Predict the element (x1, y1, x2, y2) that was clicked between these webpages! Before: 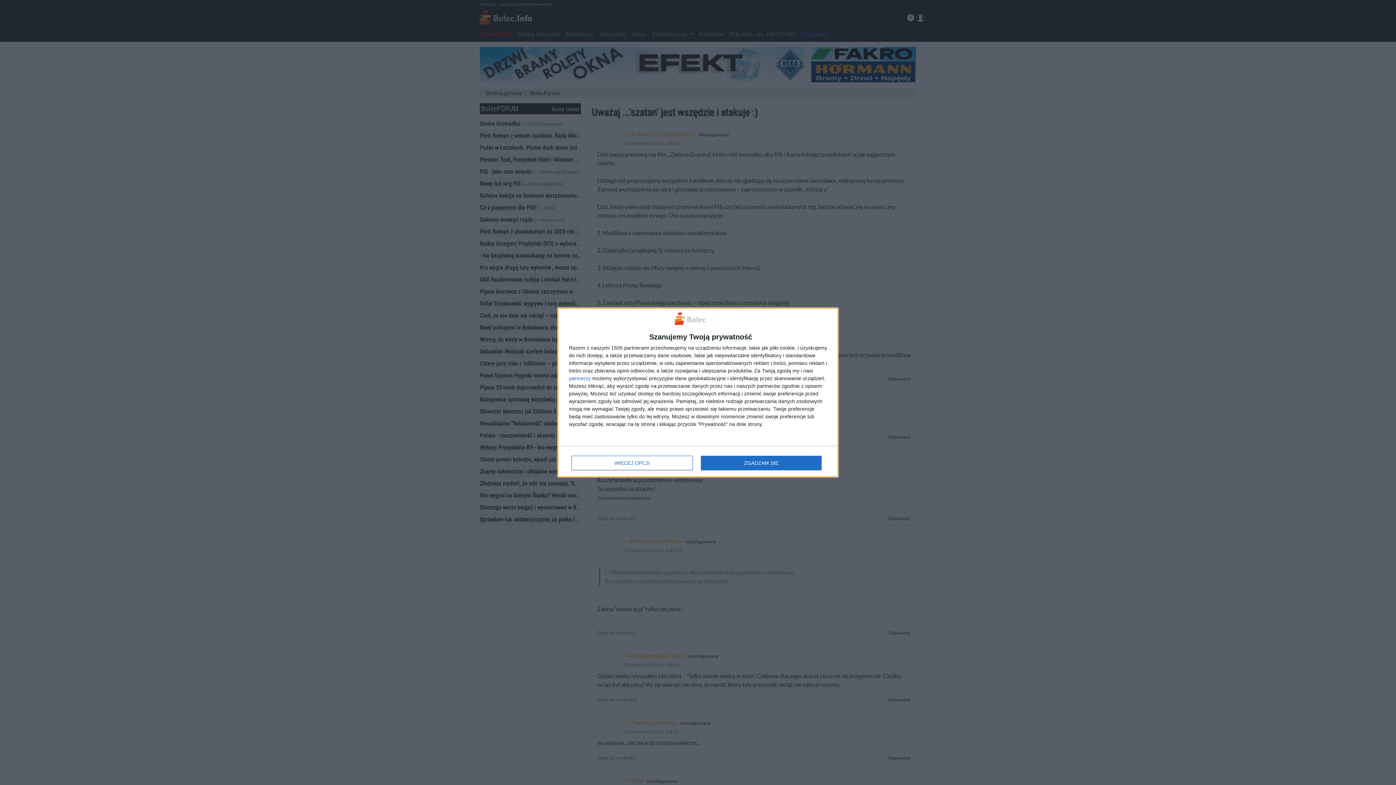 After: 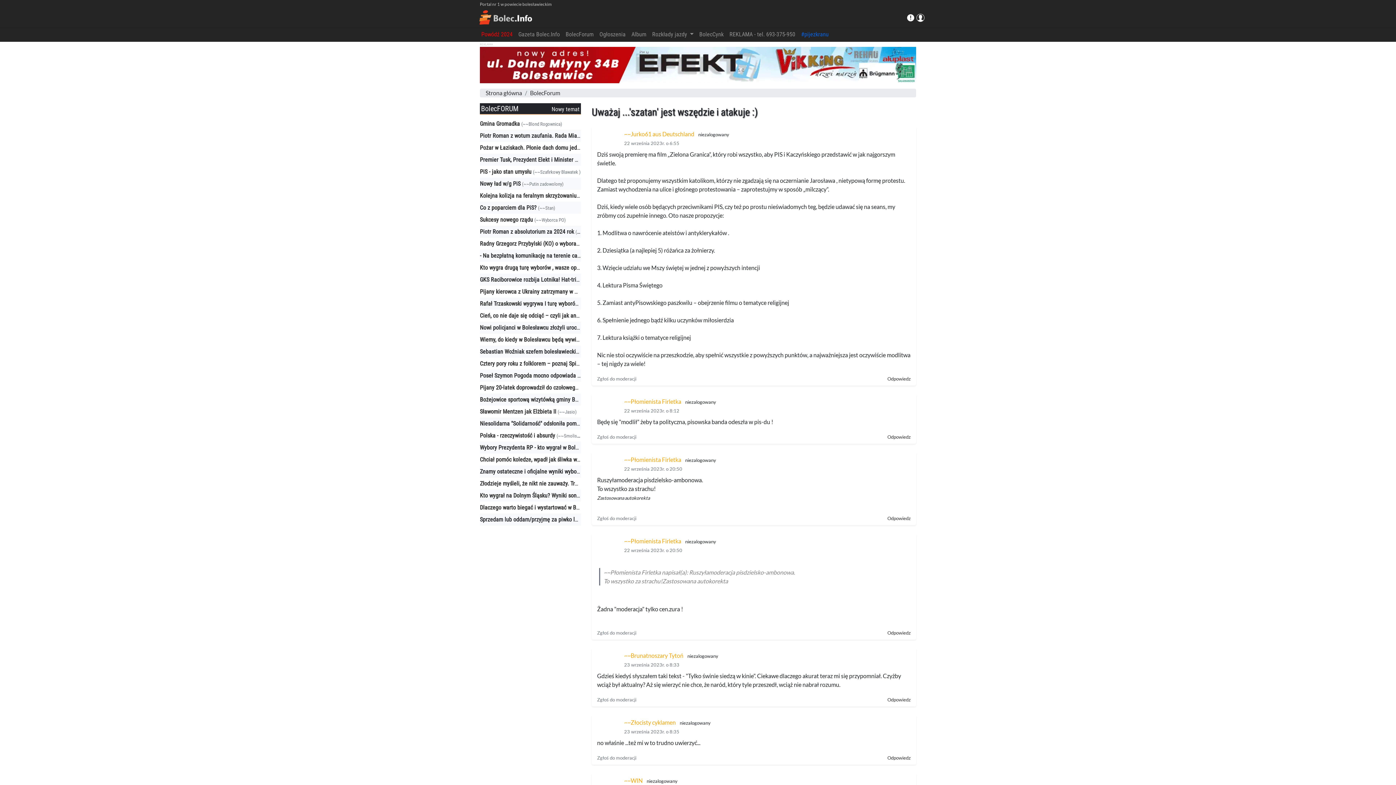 Action: bbox: (700, 456, 821, 470) label: ZGADZAM SIĘ